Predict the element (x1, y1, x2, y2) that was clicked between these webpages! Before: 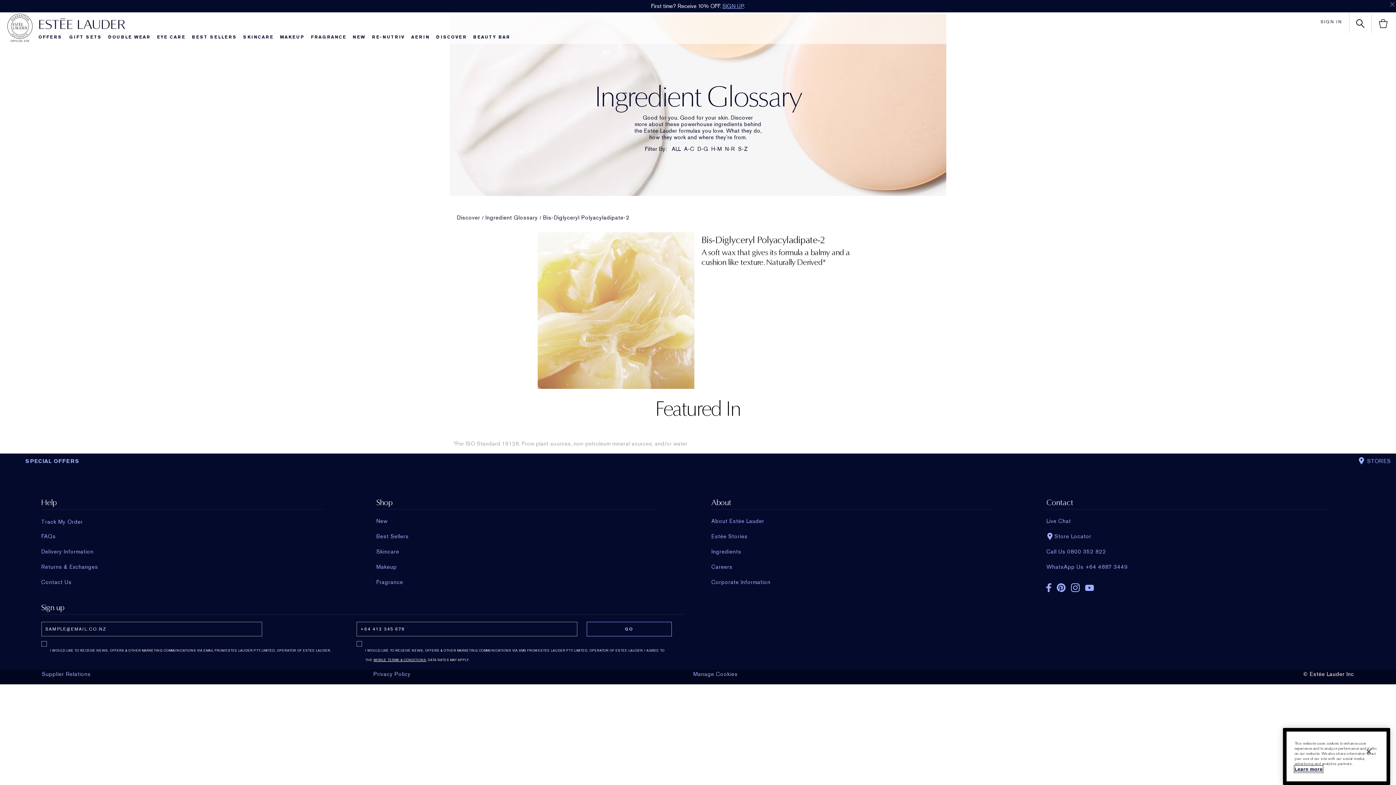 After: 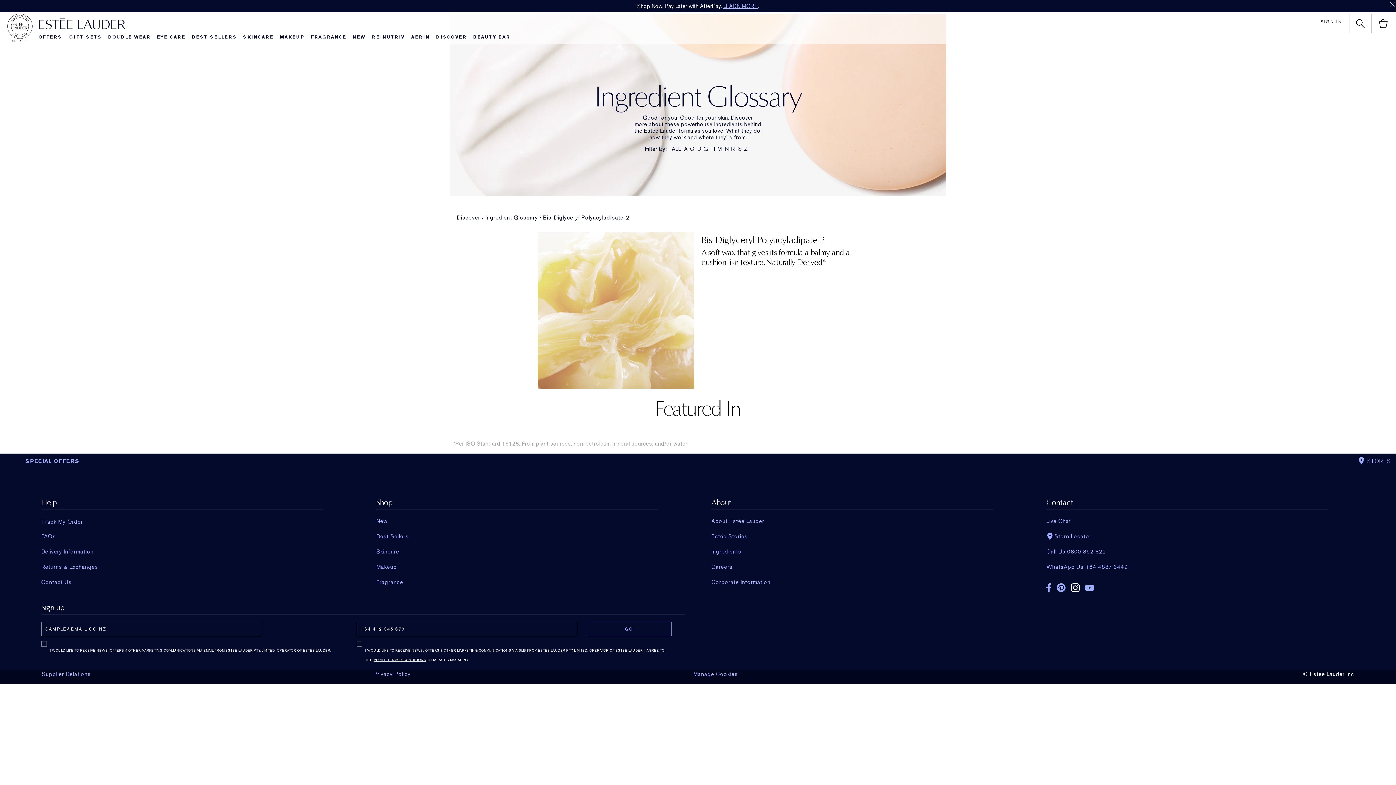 Action: label: Instagram bbox: (1071, 583, 1080, 592)